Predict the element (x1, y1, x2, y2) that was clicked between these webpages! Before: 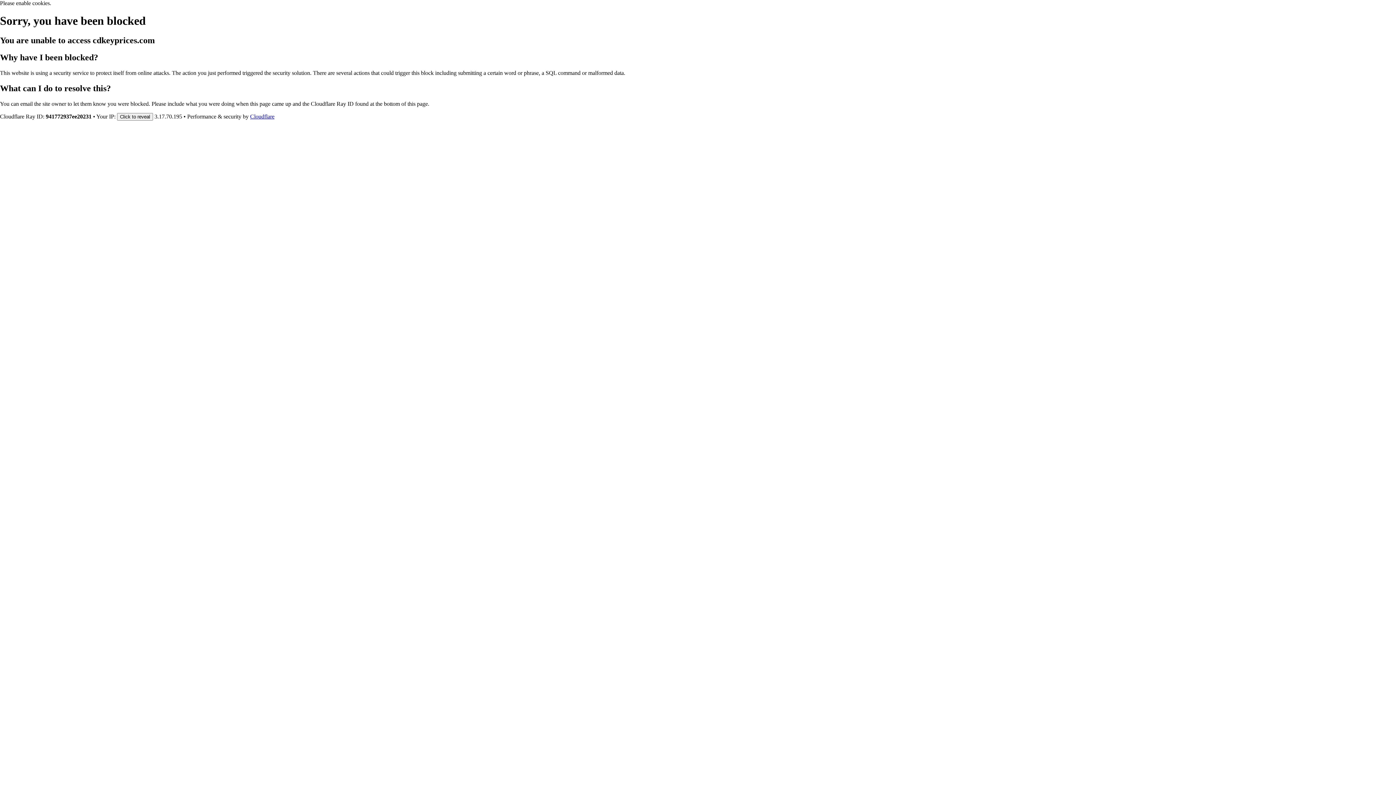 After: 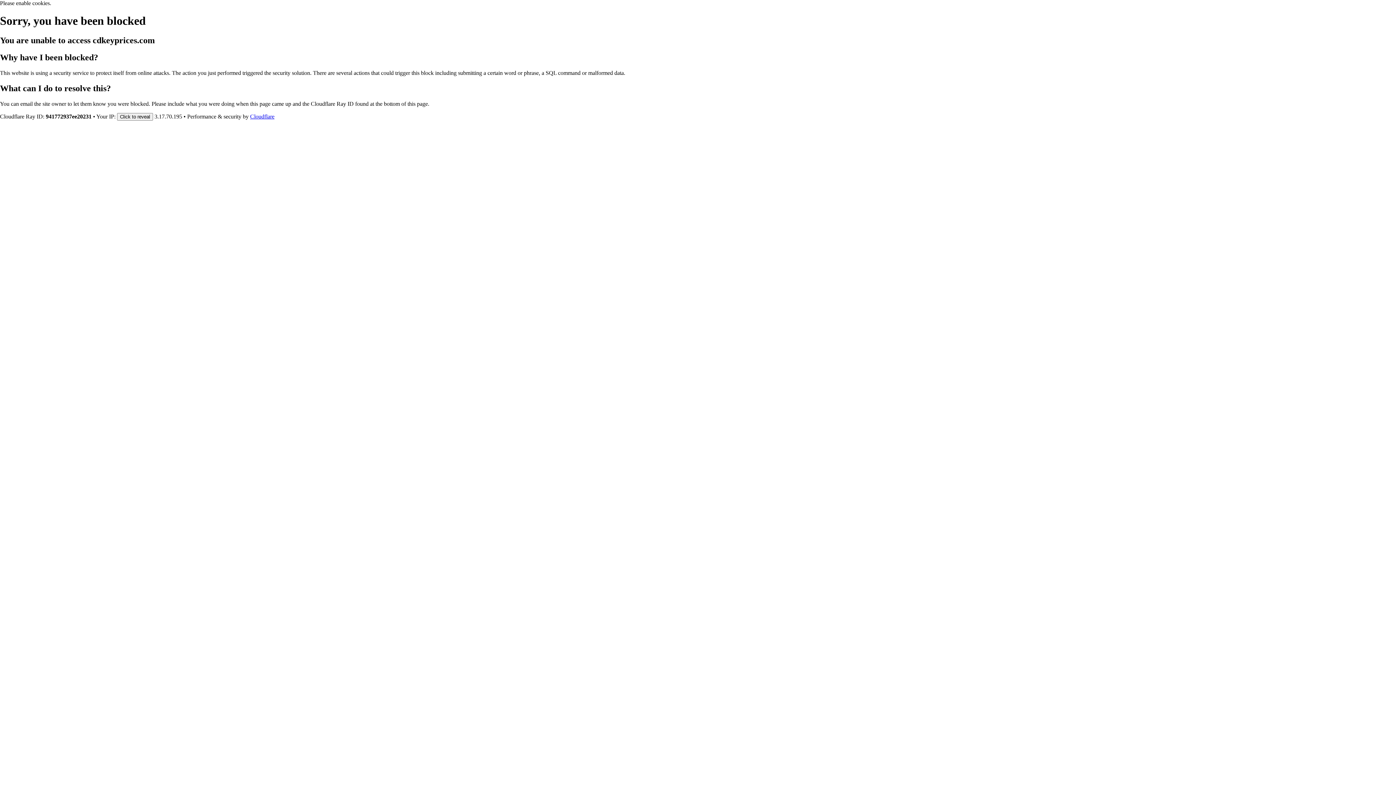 Action: label: Cloudflare bbox: (250, 113, 274, 119)